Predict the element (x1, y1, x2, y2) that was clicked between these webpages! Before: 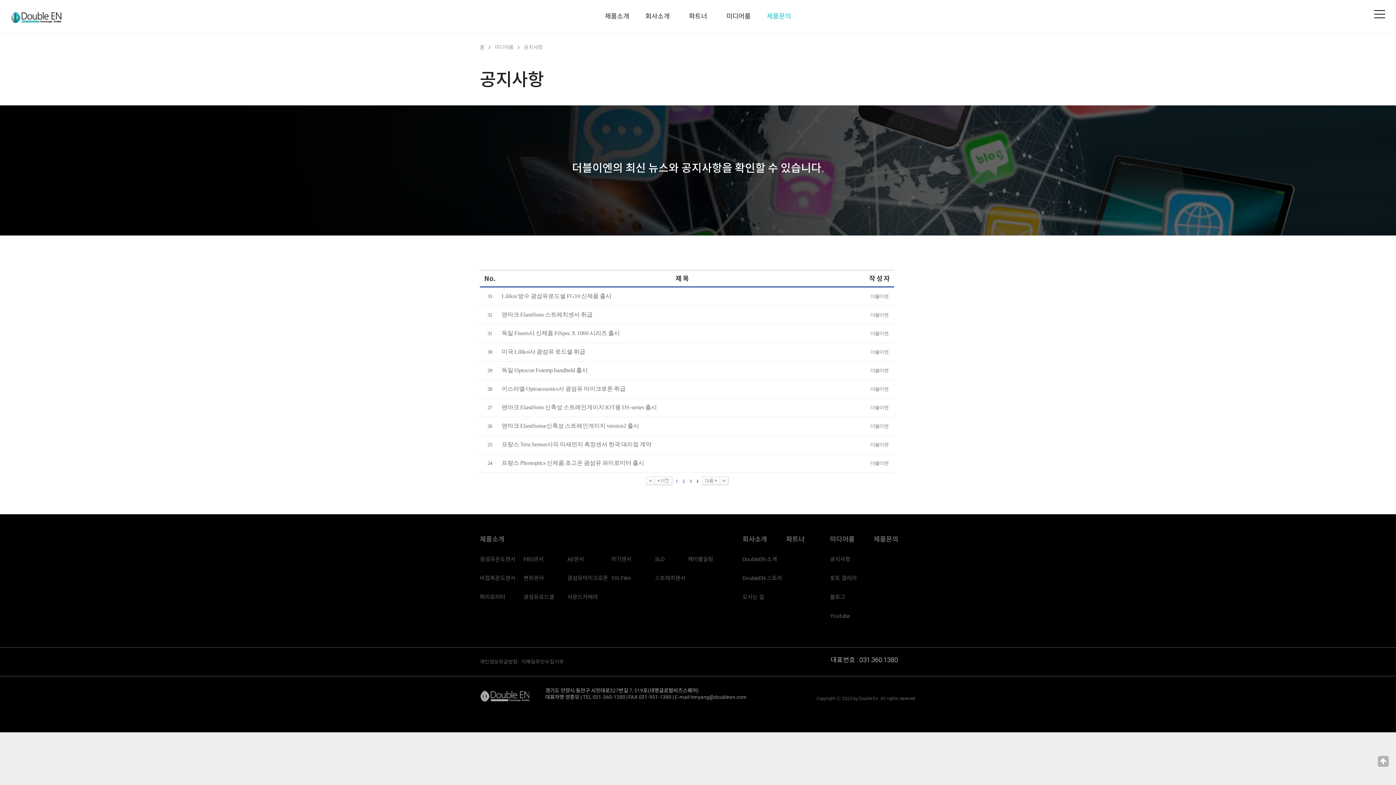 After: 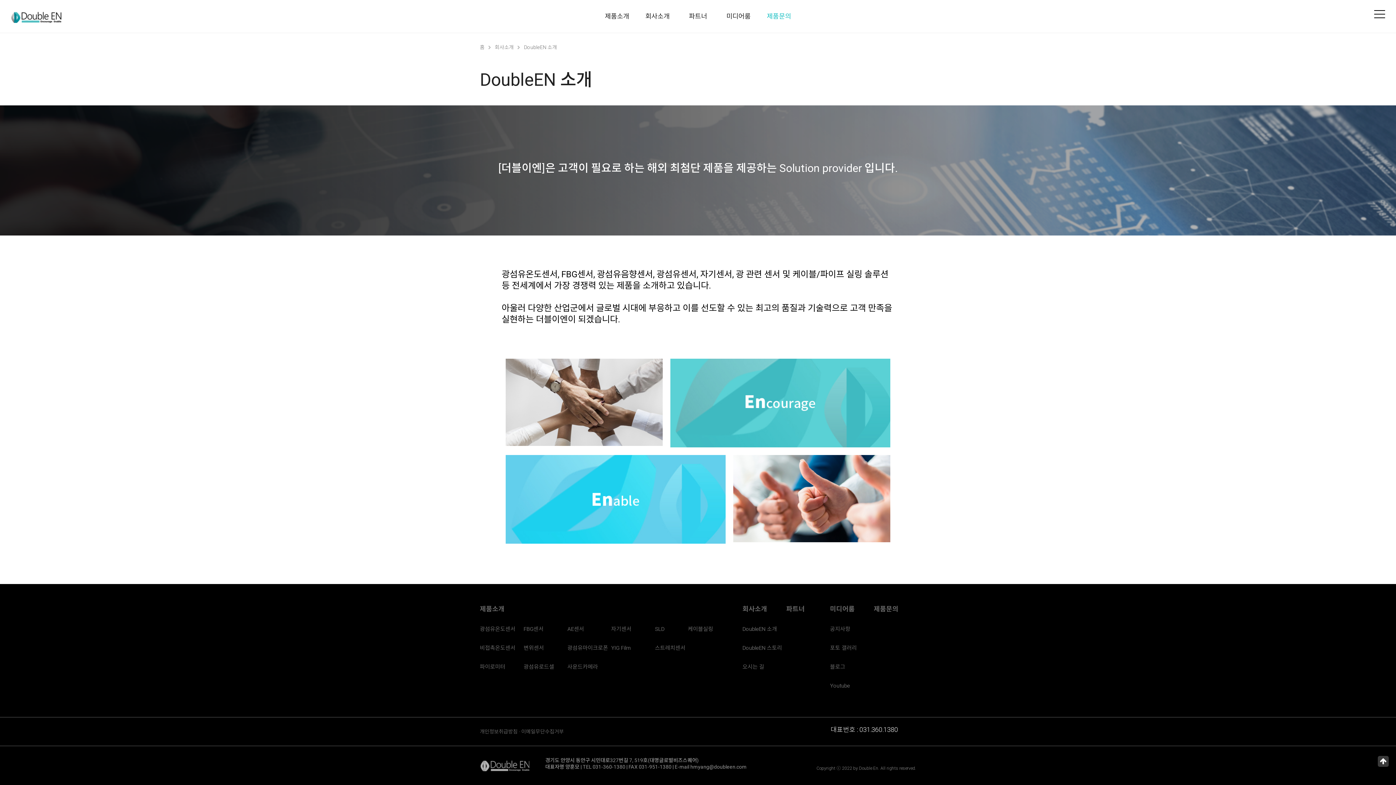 Action: bbox: (645, 12, 669, 20) label: 회사소개